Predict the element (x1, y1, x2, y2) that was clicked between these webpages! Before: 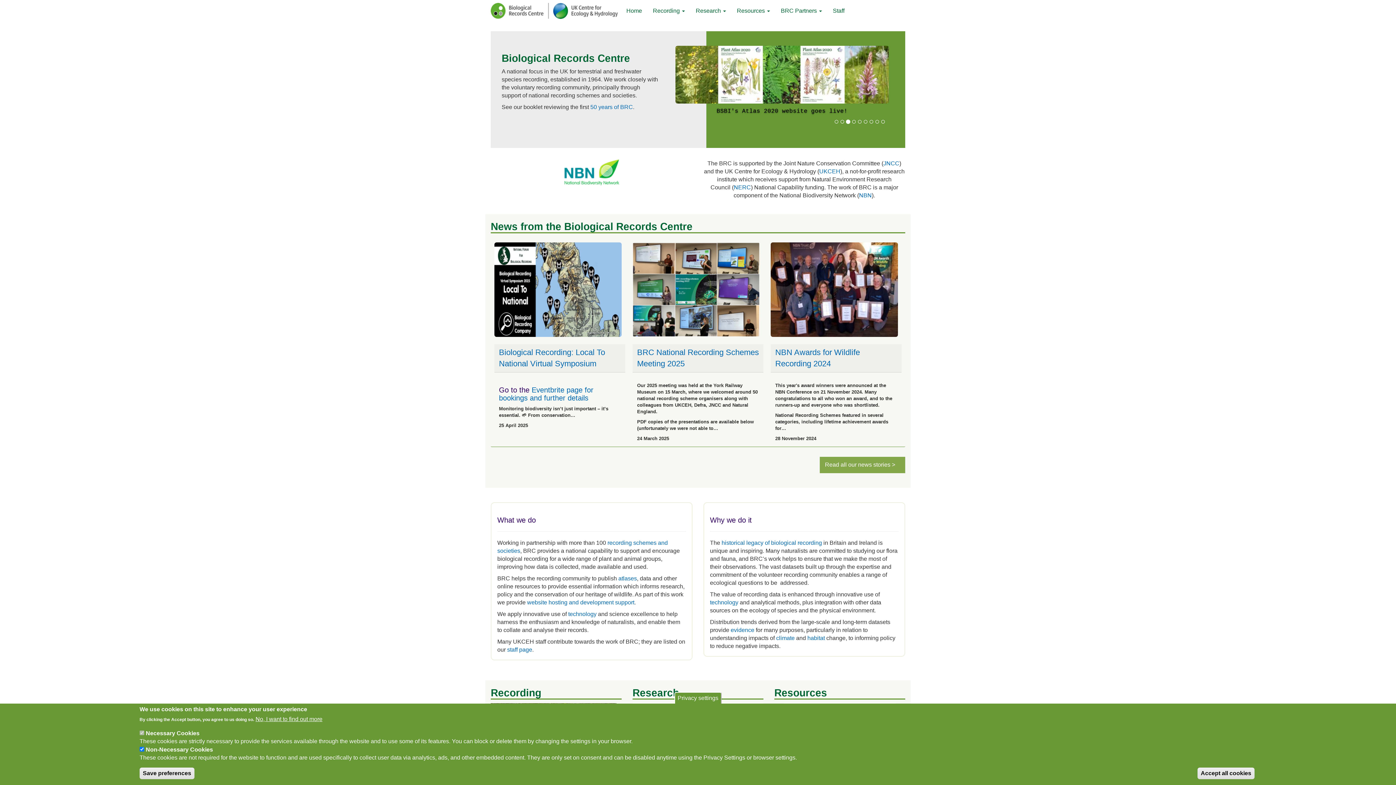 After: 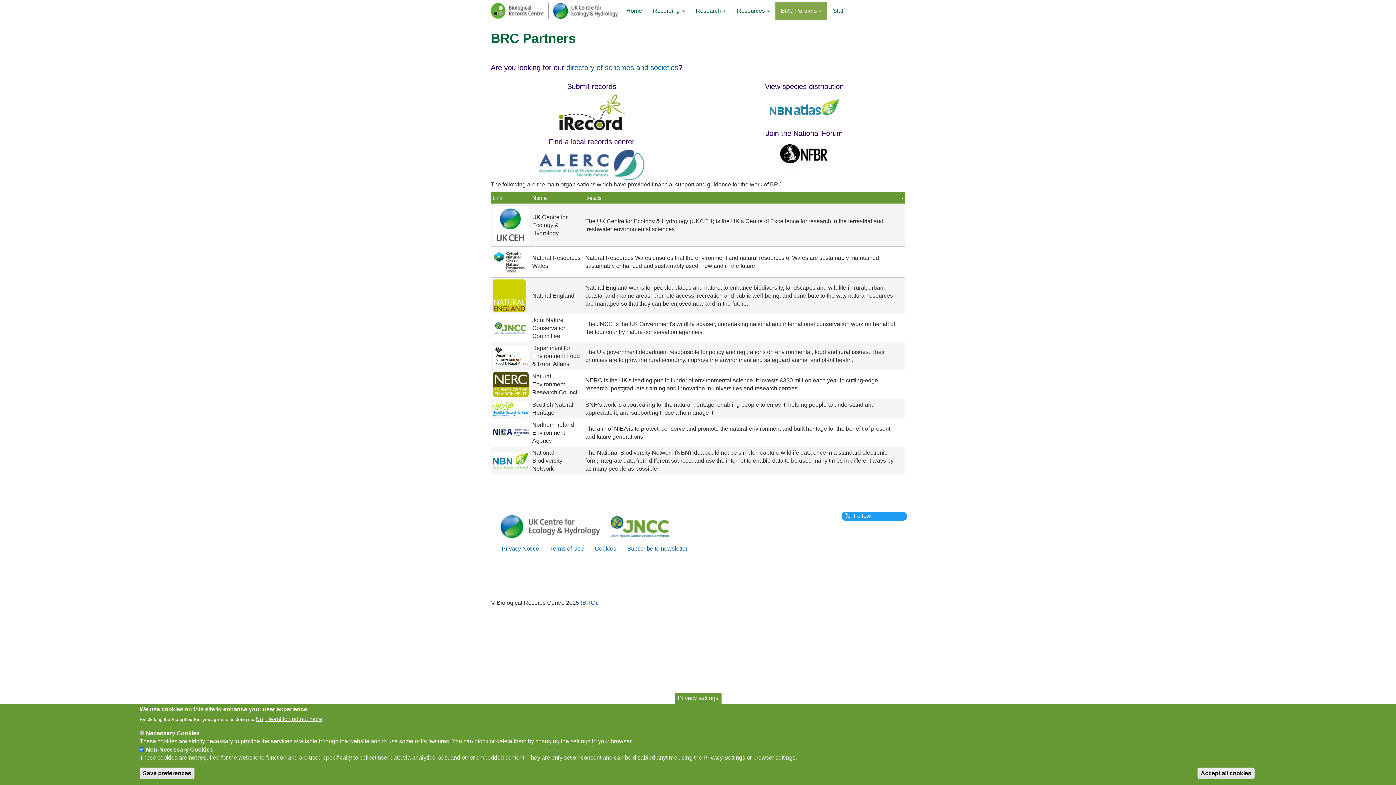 Action: label: BRC Partners  bbox: (775, 1, 827, 20)